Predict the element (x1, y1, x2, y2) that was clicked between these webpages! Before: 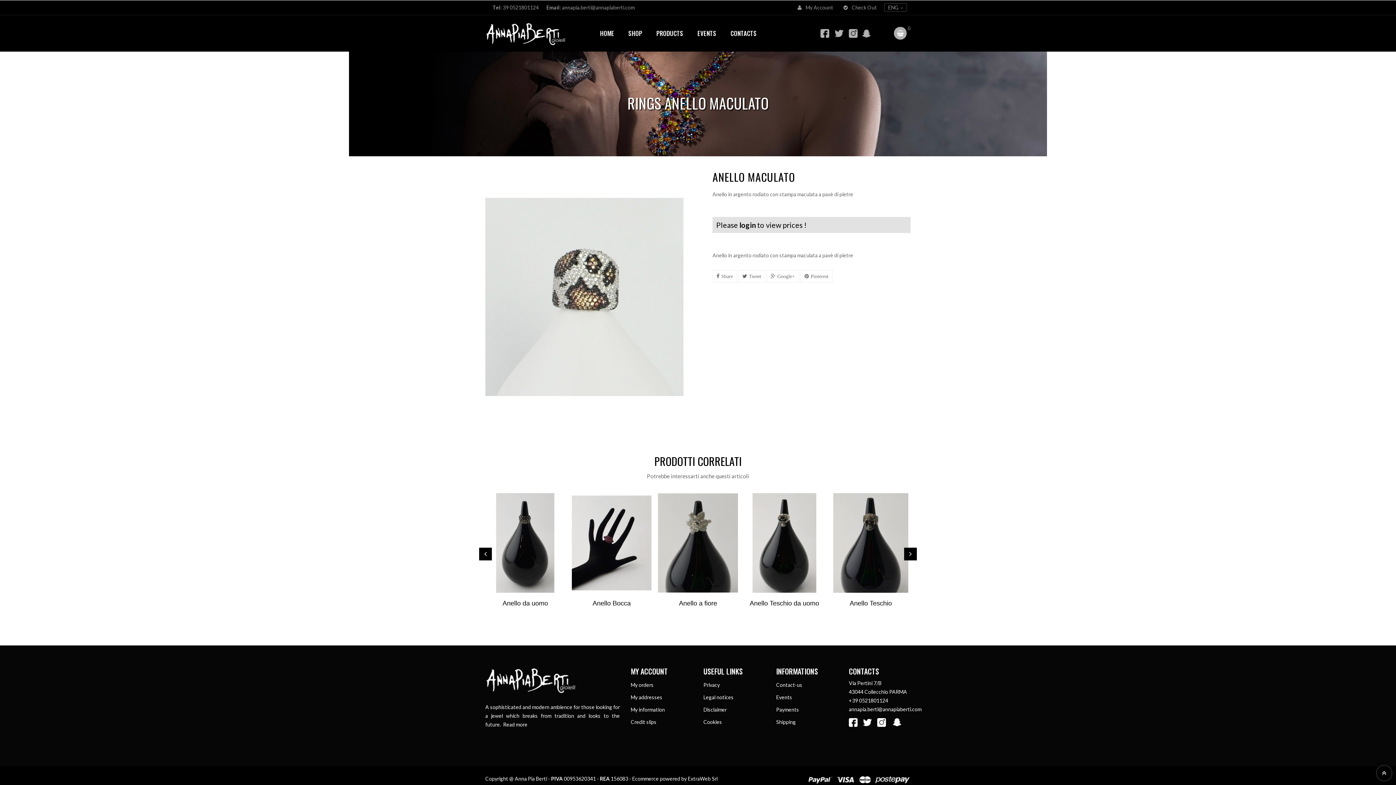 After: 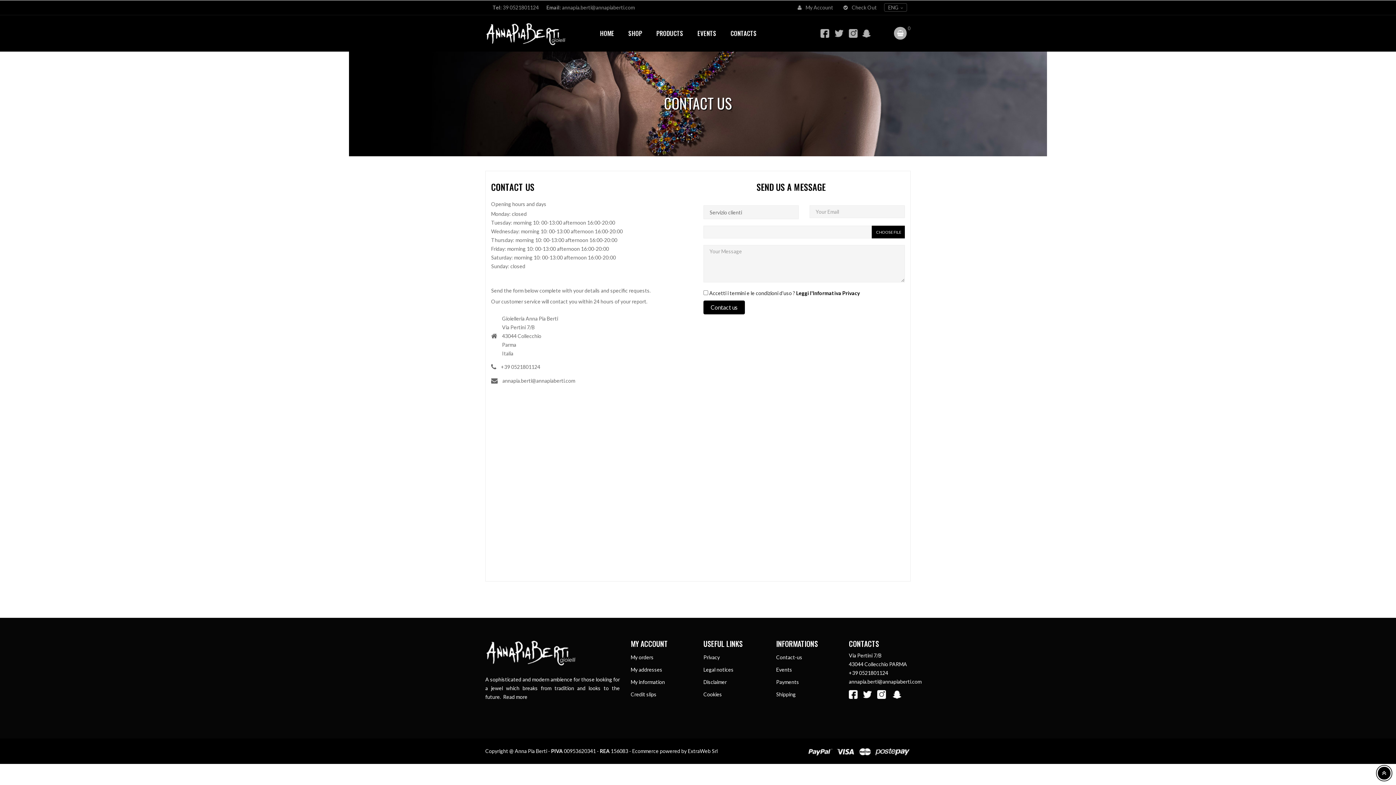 Action: bbox: (724, 15, 763, 51) label: CONTACTS